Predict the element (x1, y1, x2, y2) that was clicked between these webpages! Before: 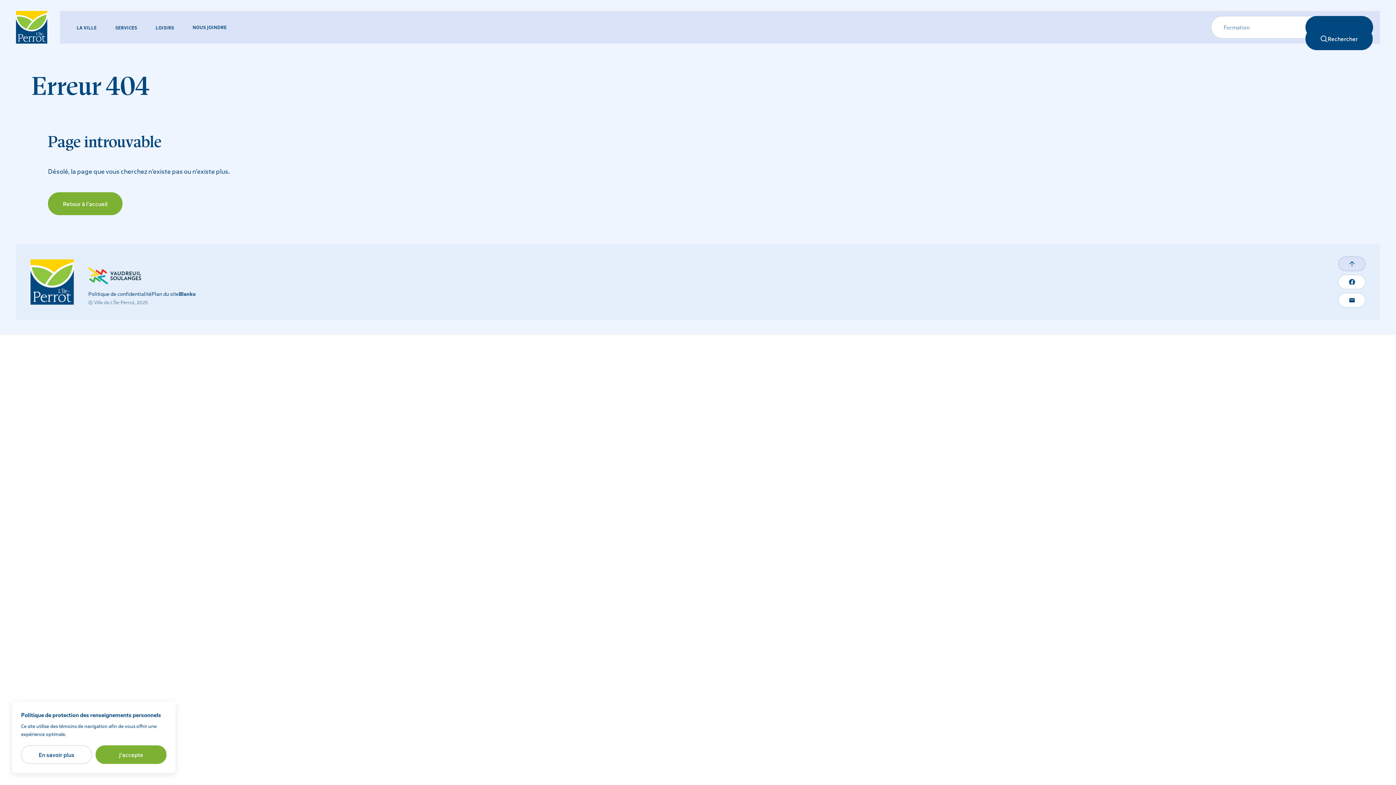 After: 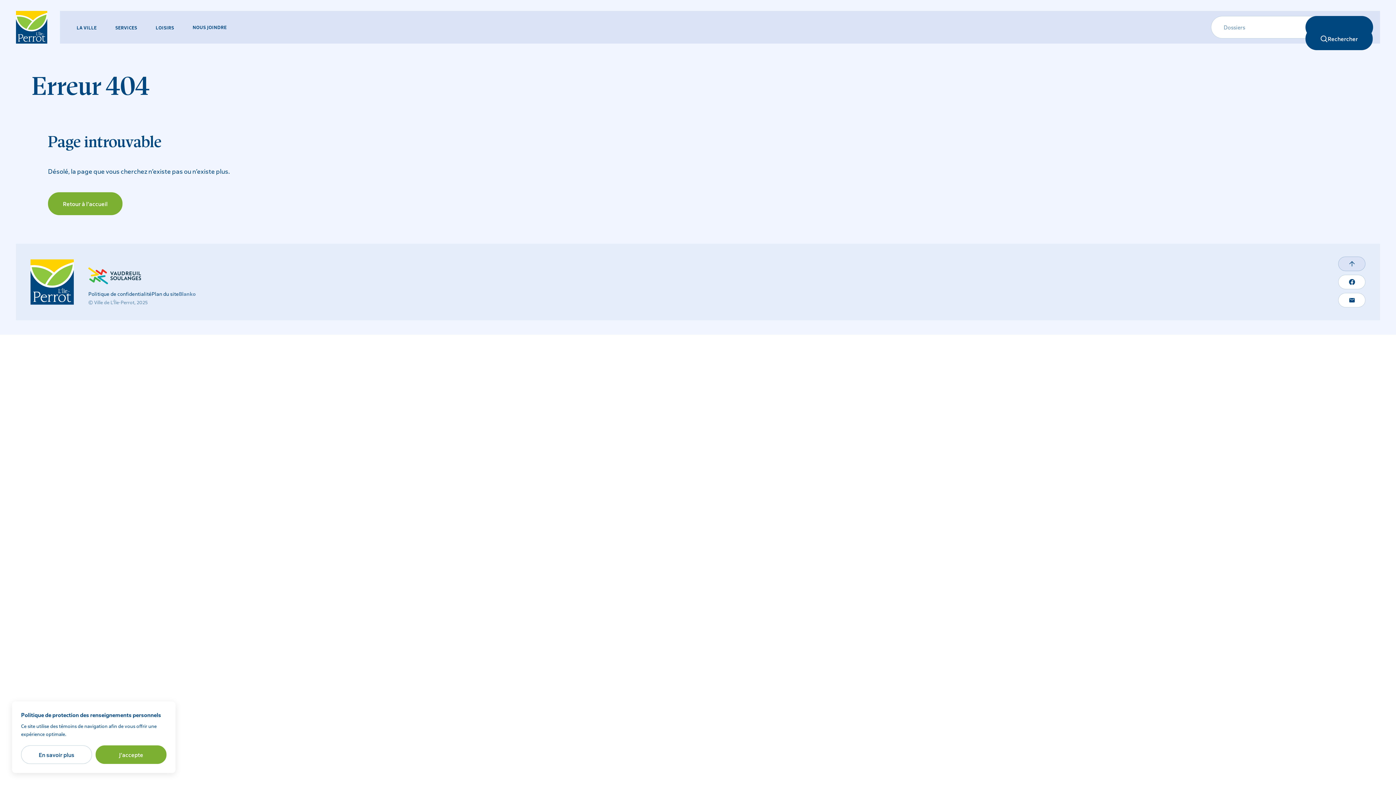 Action: bbox: (178, 290, 195, 297) label: Blanko